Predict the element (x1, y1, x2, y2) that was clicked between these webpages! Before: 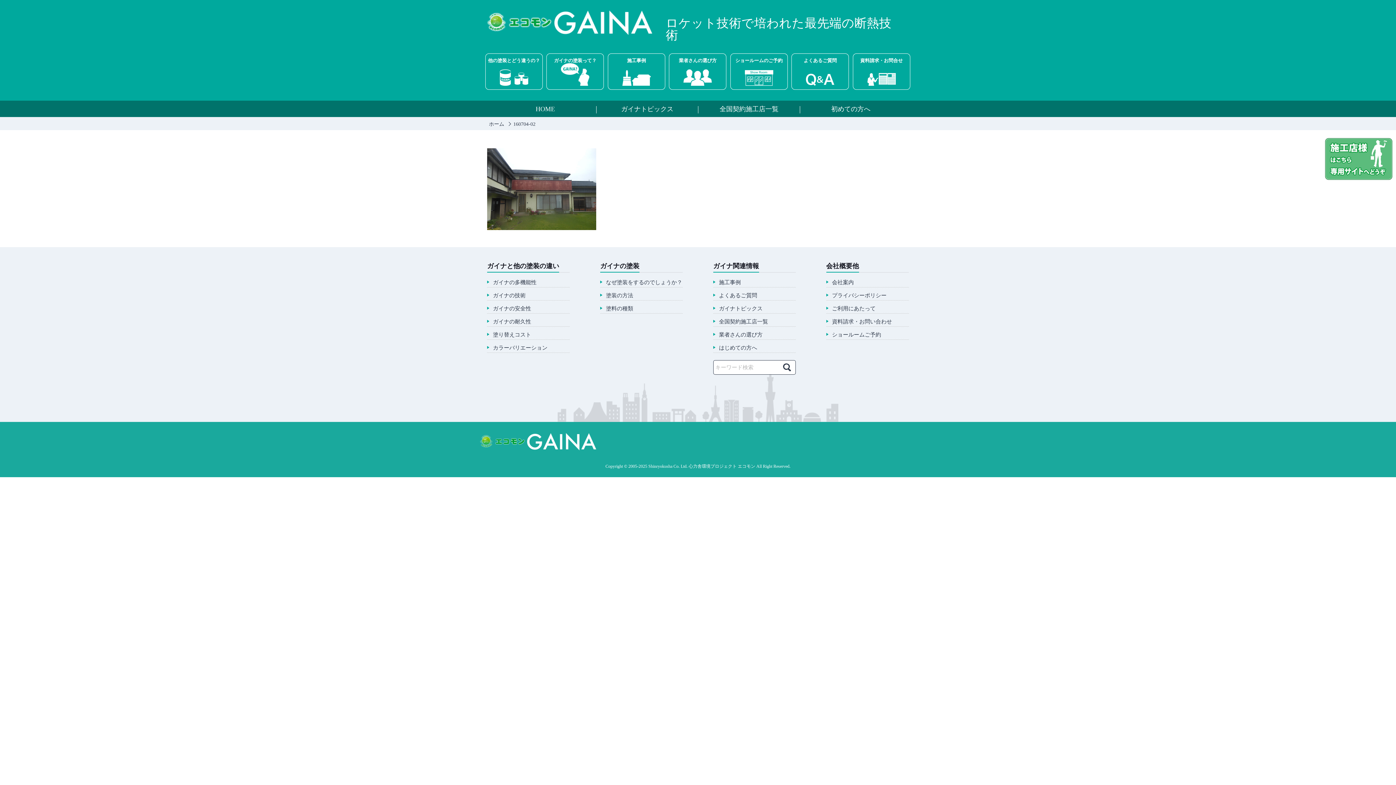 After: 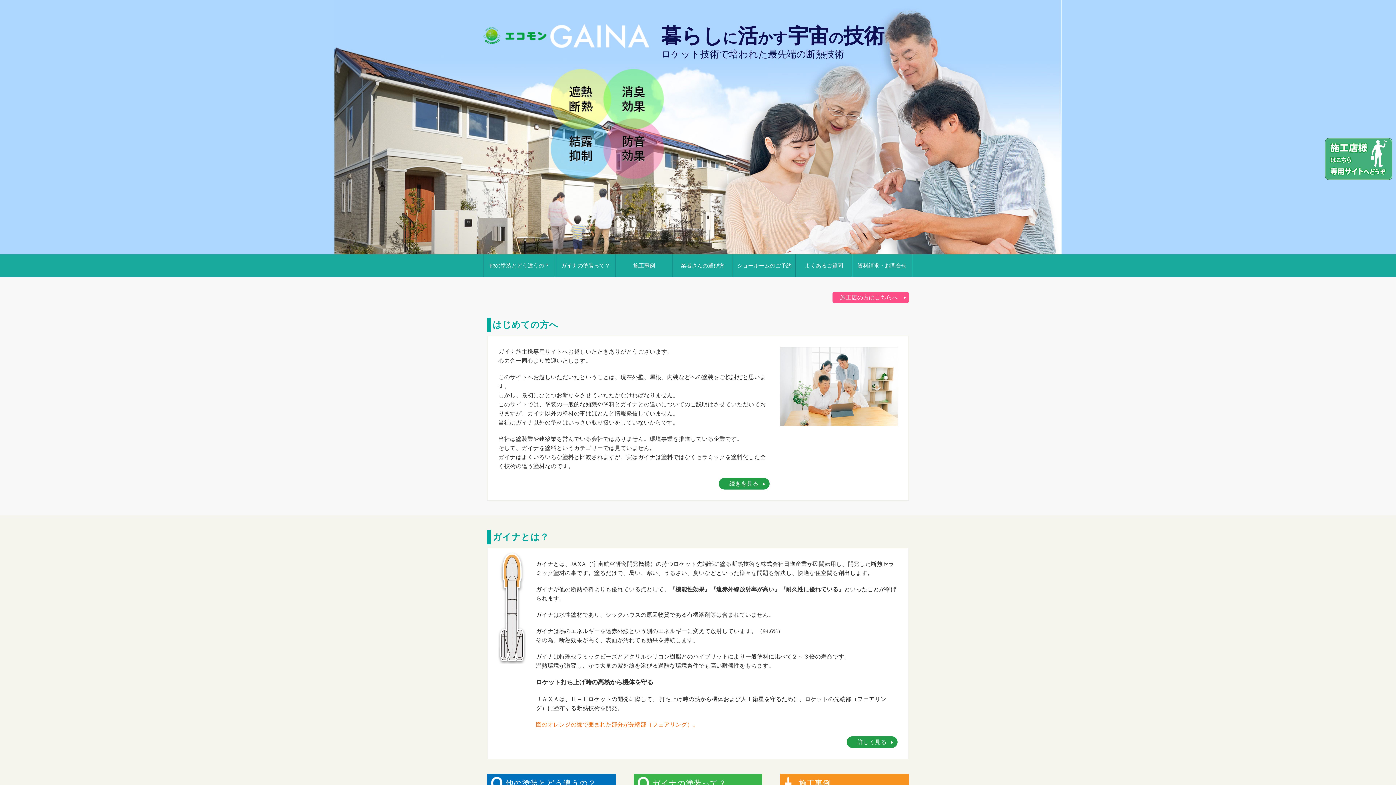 Action: bbox: (487, 13, 652, 40)